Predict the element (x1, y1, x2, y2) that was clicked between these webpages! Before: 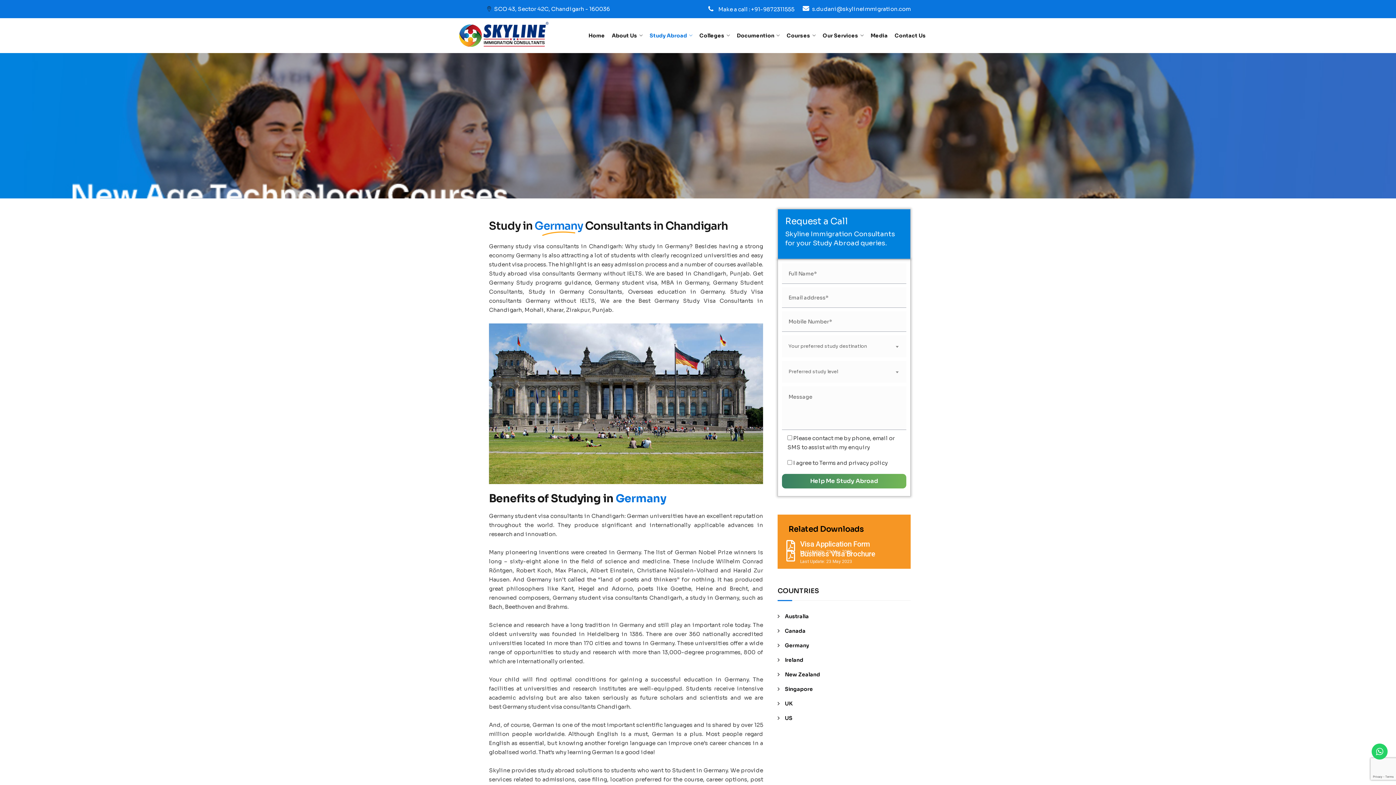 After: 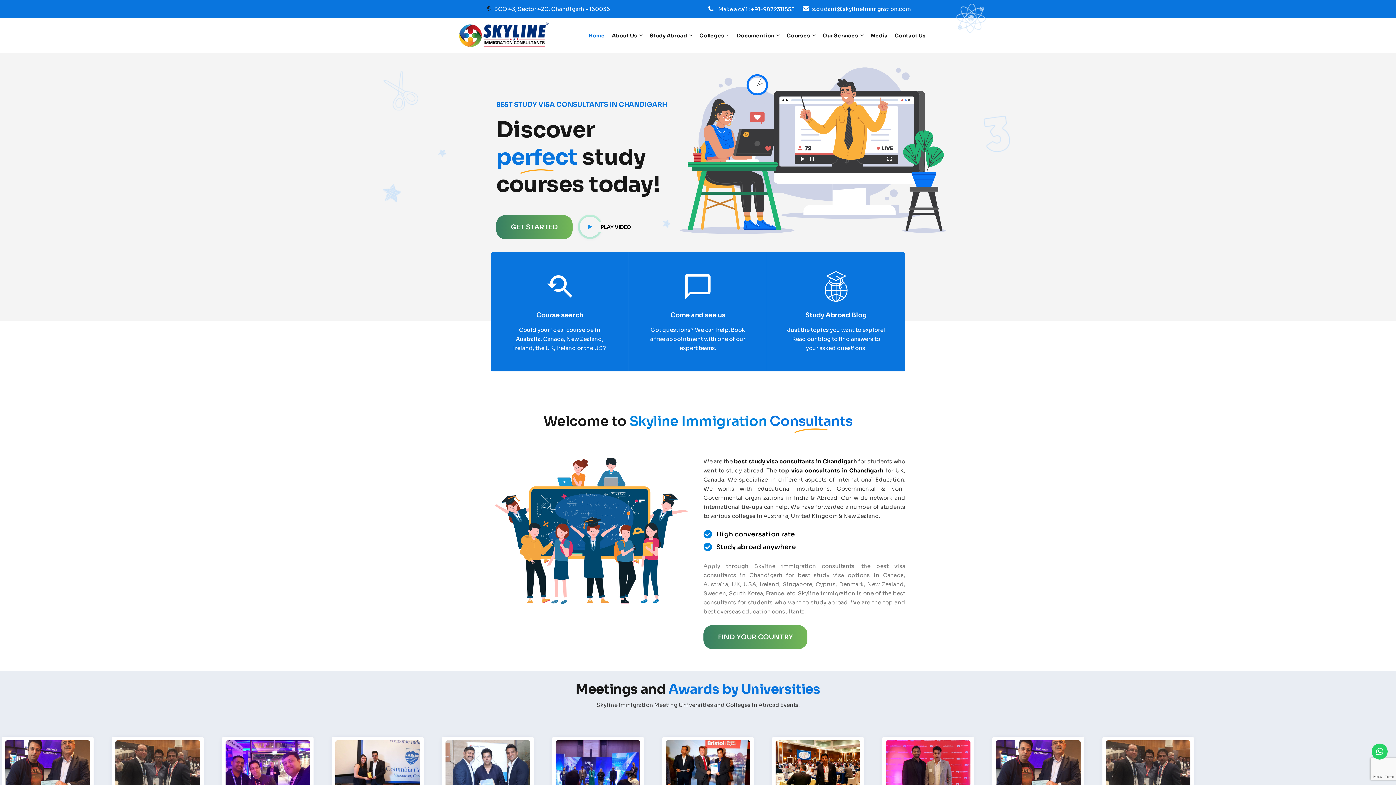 Action: bbox: (456, 18, 548, 50)